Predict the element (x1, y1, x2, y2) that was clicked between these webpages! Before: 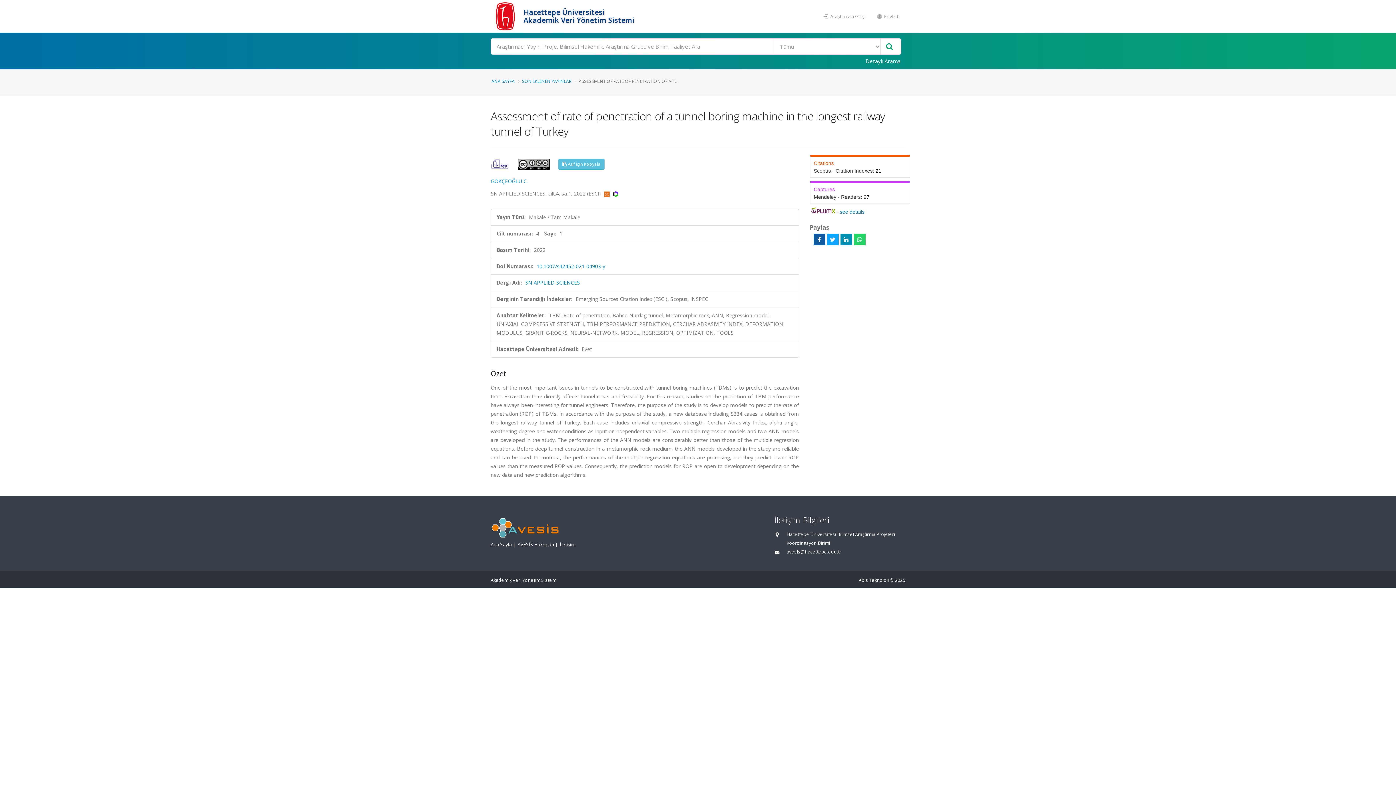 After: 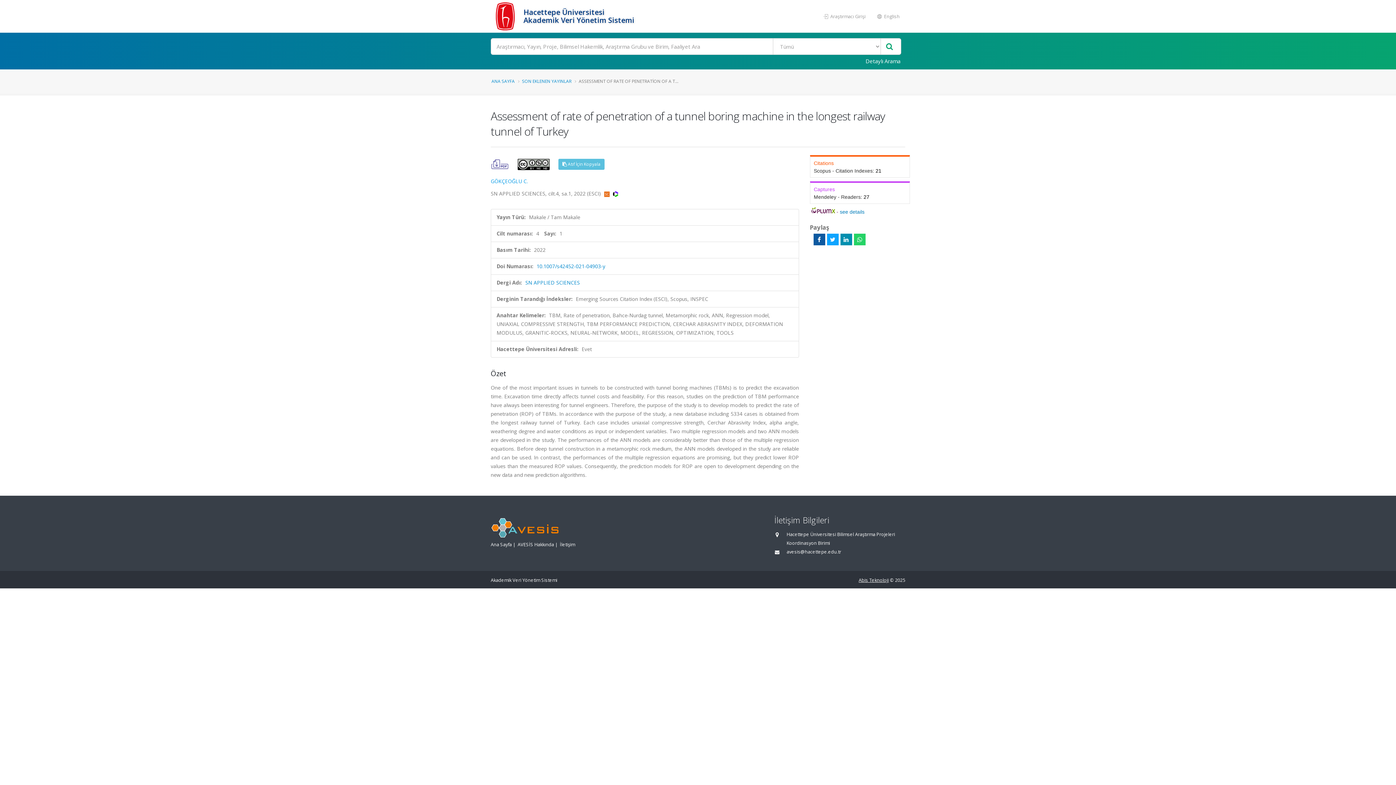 Action: label: Abis Teknoloji bbox: (858, 577, 889, 583)